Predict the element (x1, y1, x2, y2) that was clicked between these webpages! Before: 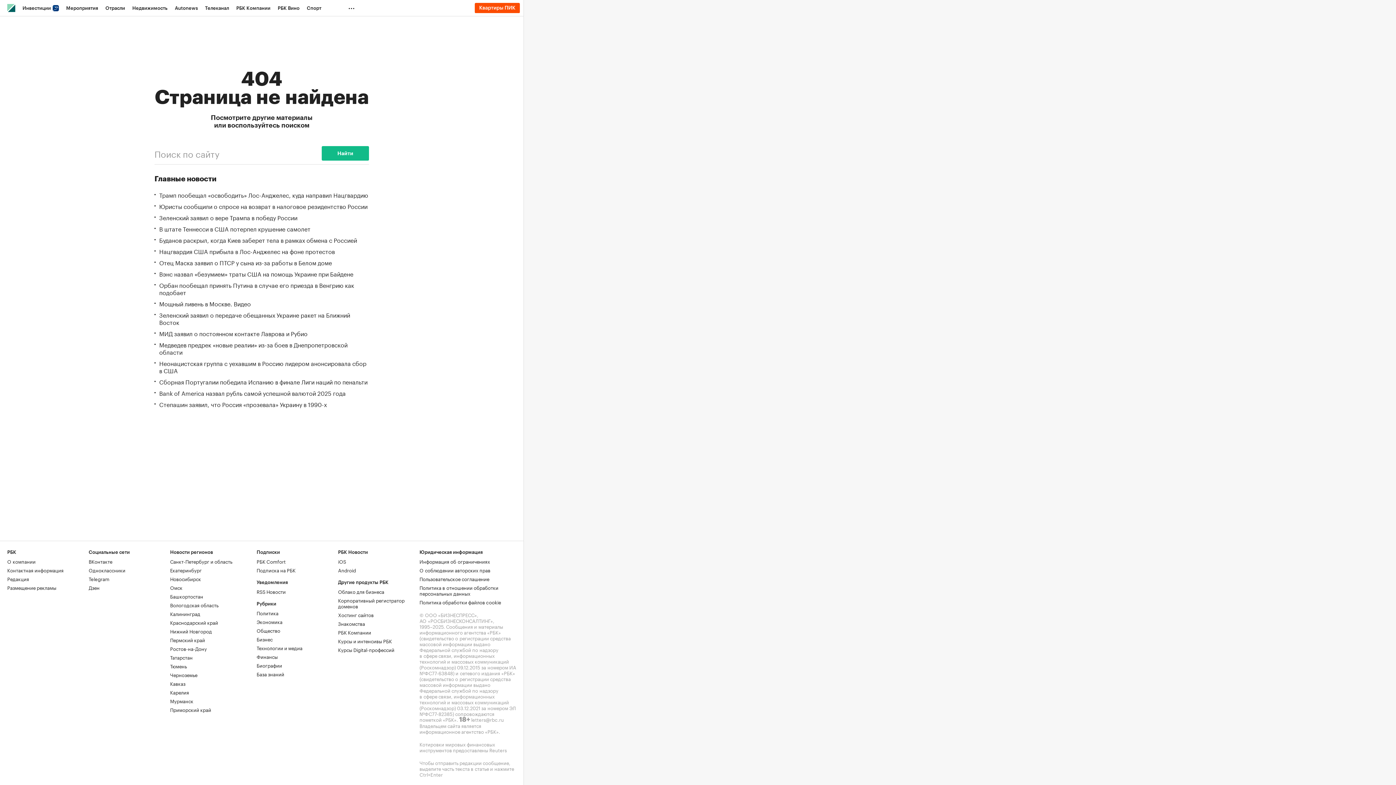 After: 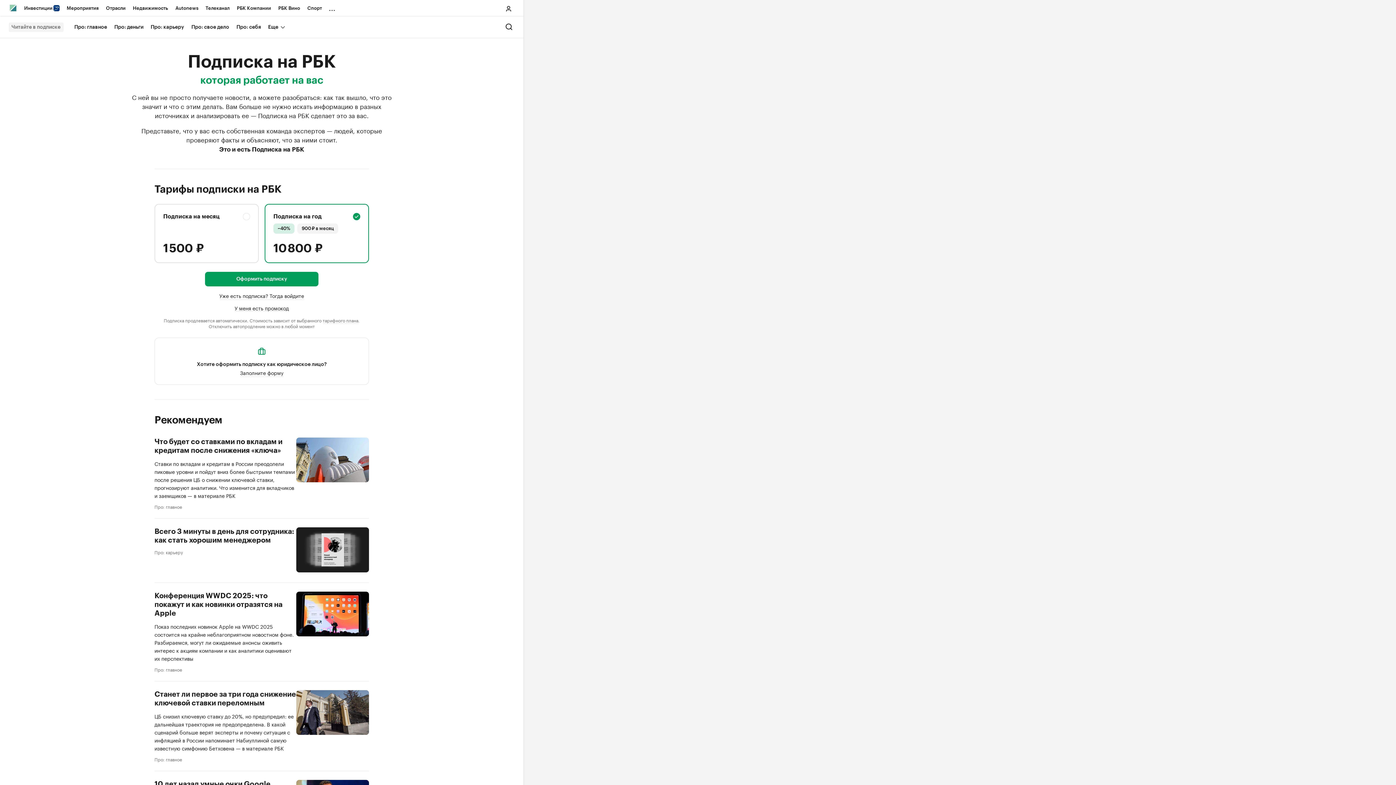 Action: bbox: (256, 566, 295, 573) label: Подписка на РБК